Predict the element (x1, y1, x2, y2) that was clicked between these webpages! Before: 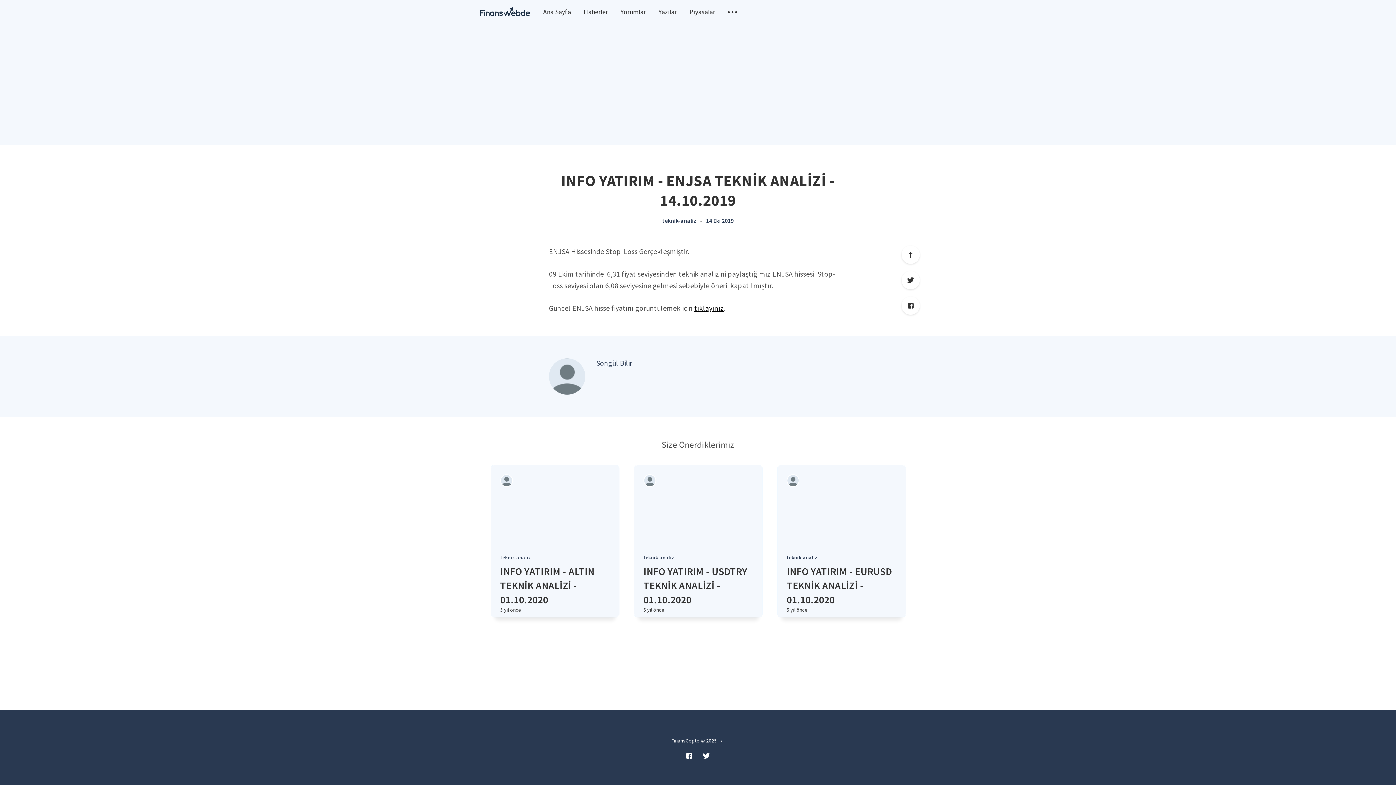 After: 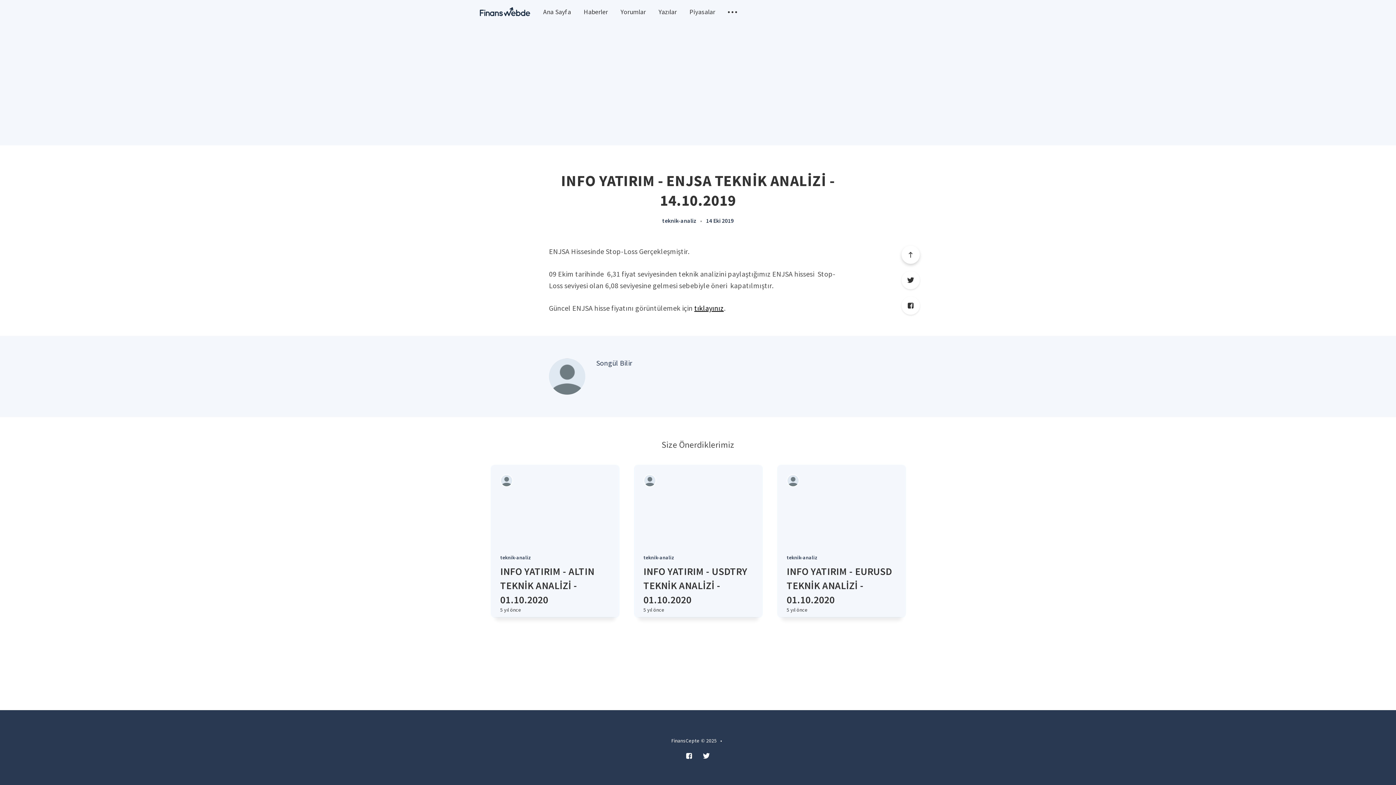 Action: label: Scroll to top bbox: (901, 245, 920, 264)